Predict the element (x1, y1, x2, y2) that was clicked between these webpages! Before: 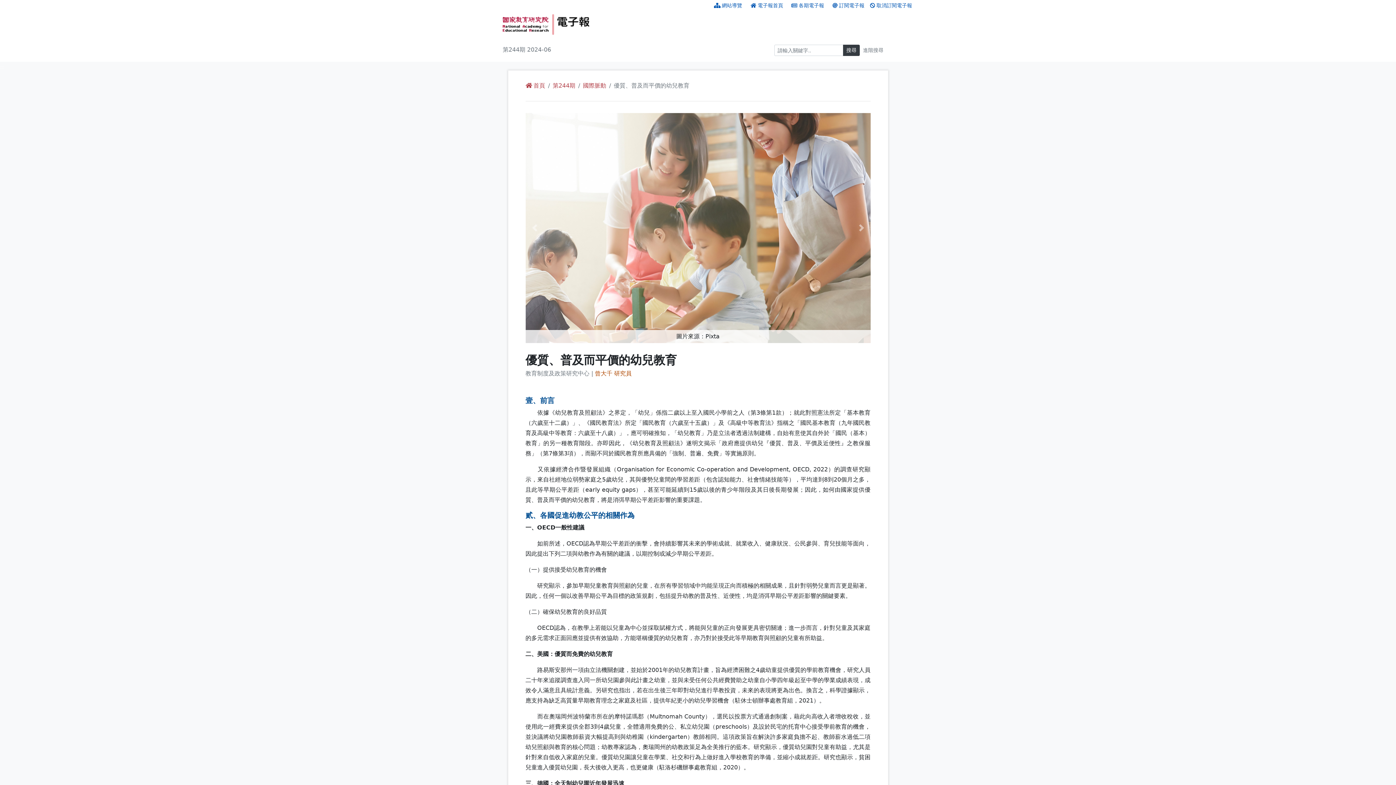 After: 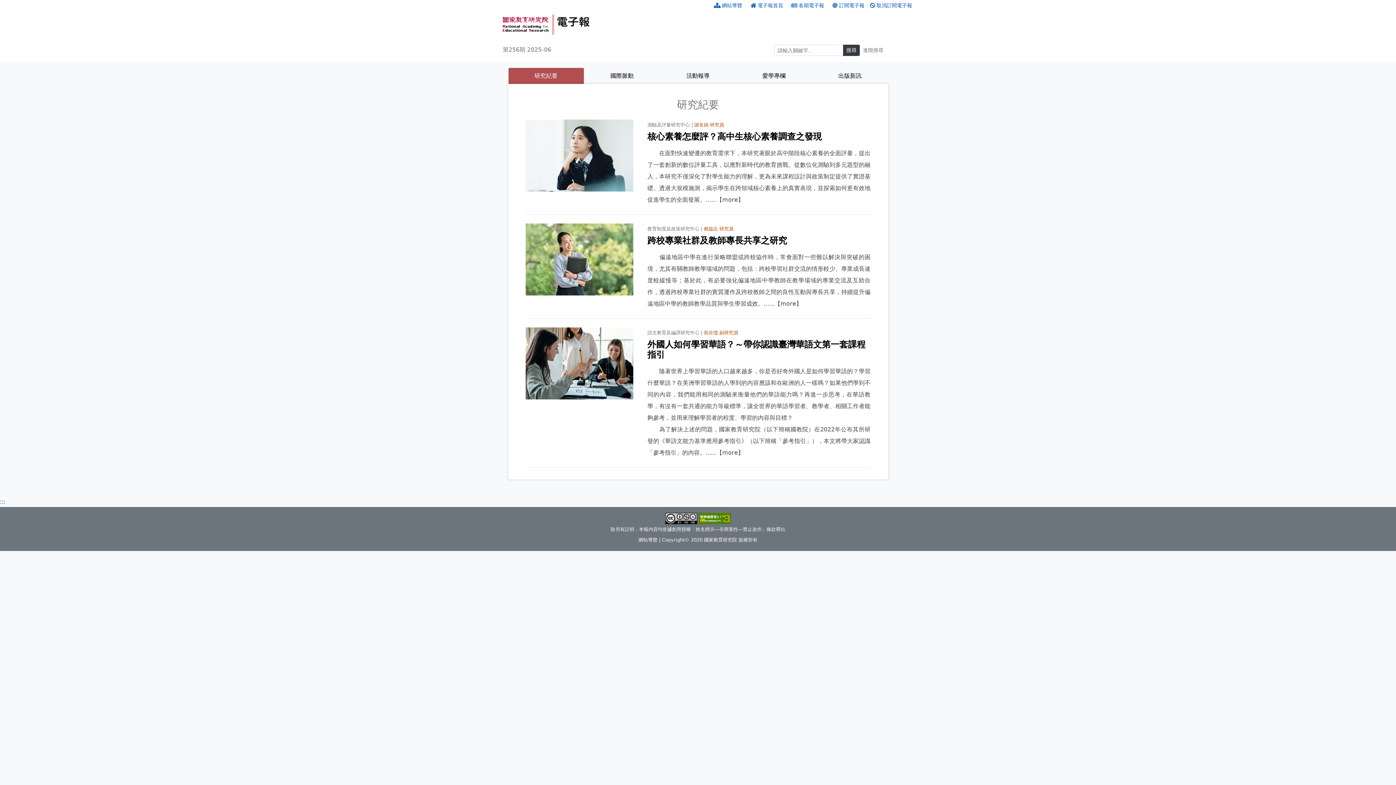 Action: label: 國家教育研究院電子報 bbox: (502, 14, 692, 34)